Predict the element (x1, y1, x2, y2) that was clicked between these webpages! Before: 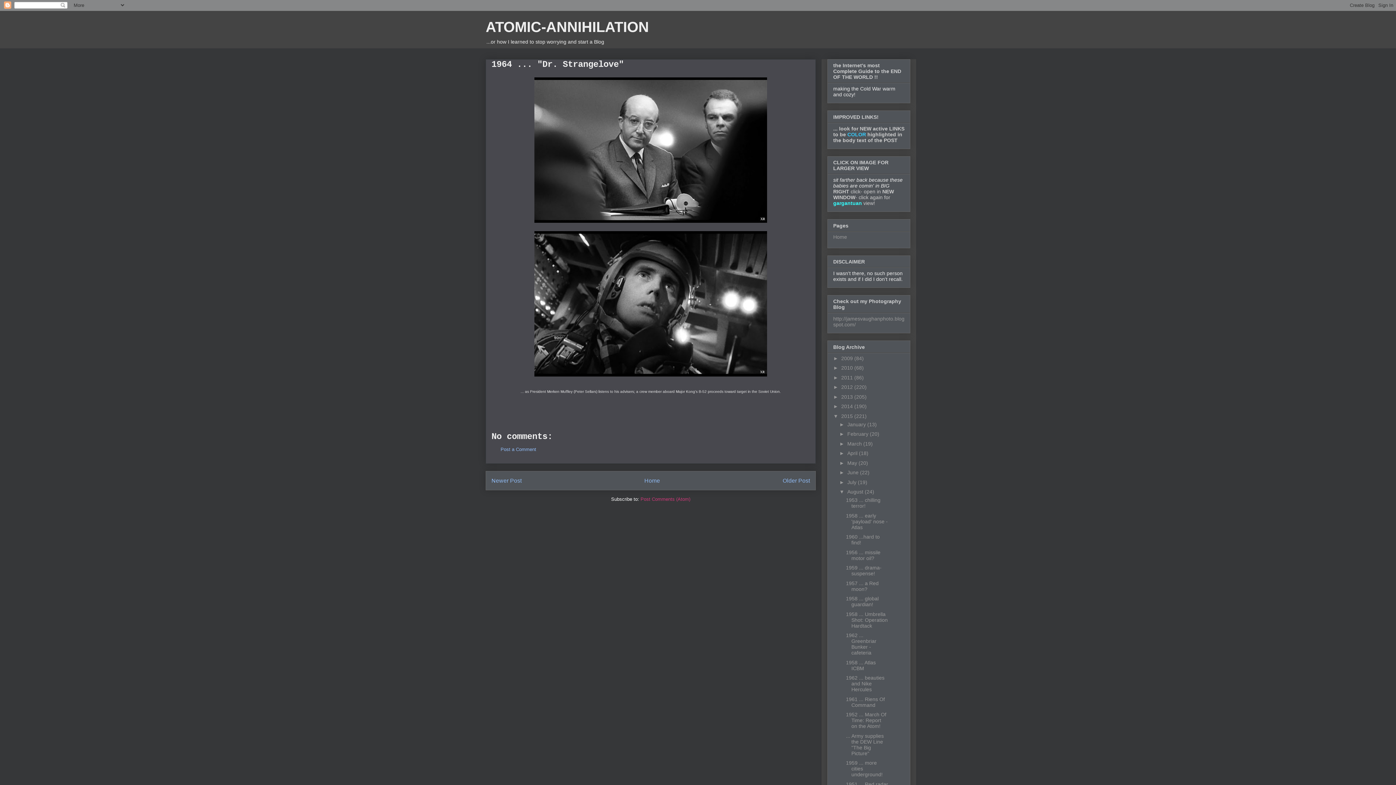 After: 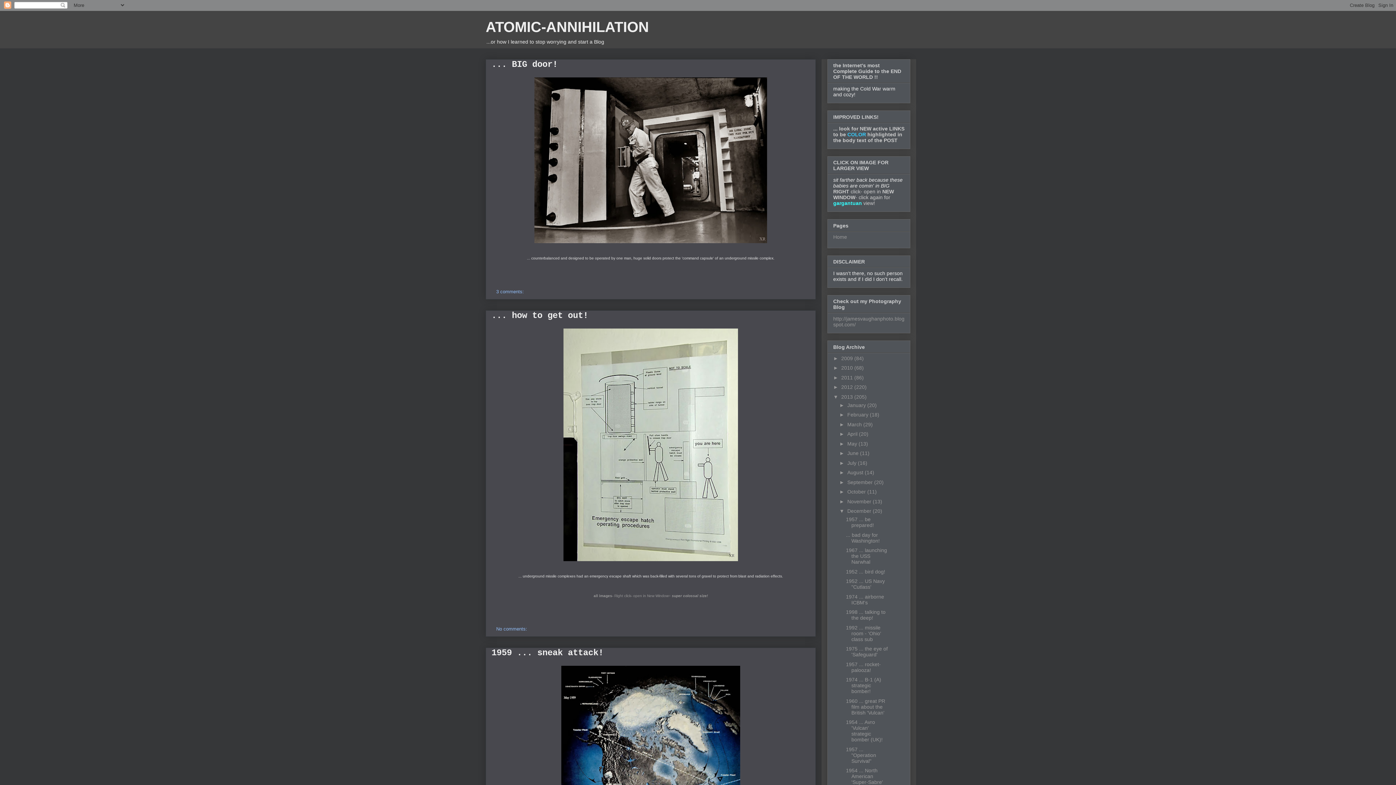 Action: bbox: (841, 394, 854, 399) label: 2013 